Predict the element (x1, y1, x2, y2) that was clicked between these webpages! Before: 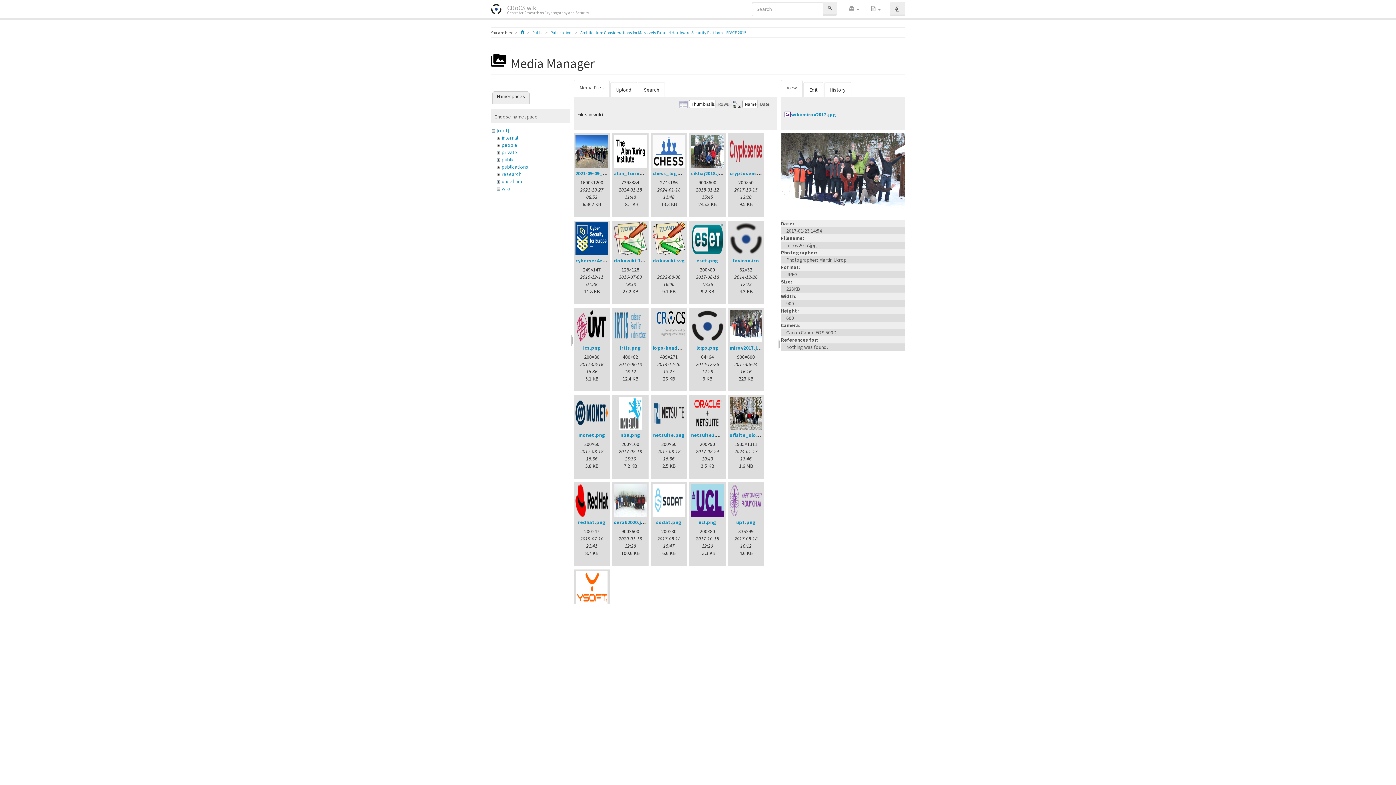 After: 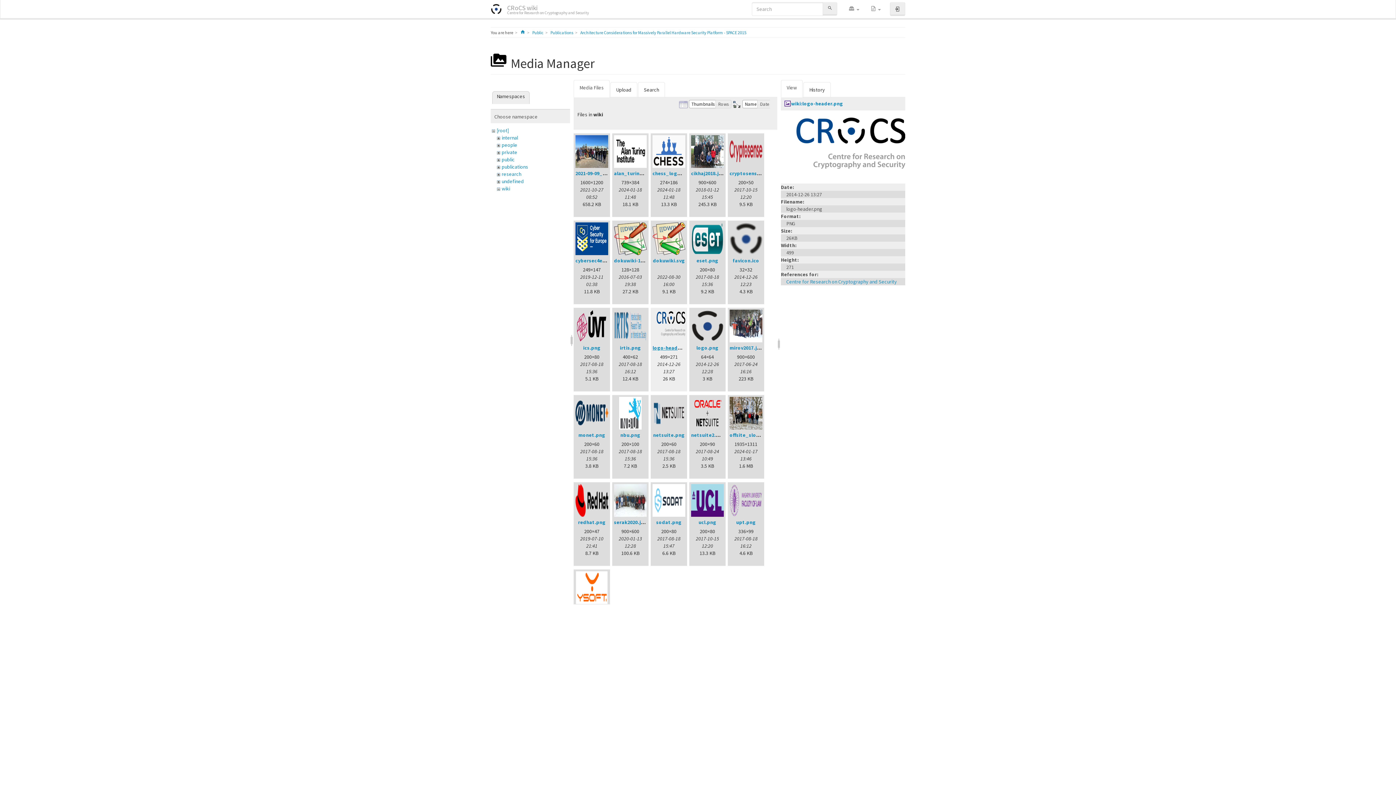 Action: label: logo-header.png bbox: (652, 344, 693, 351)